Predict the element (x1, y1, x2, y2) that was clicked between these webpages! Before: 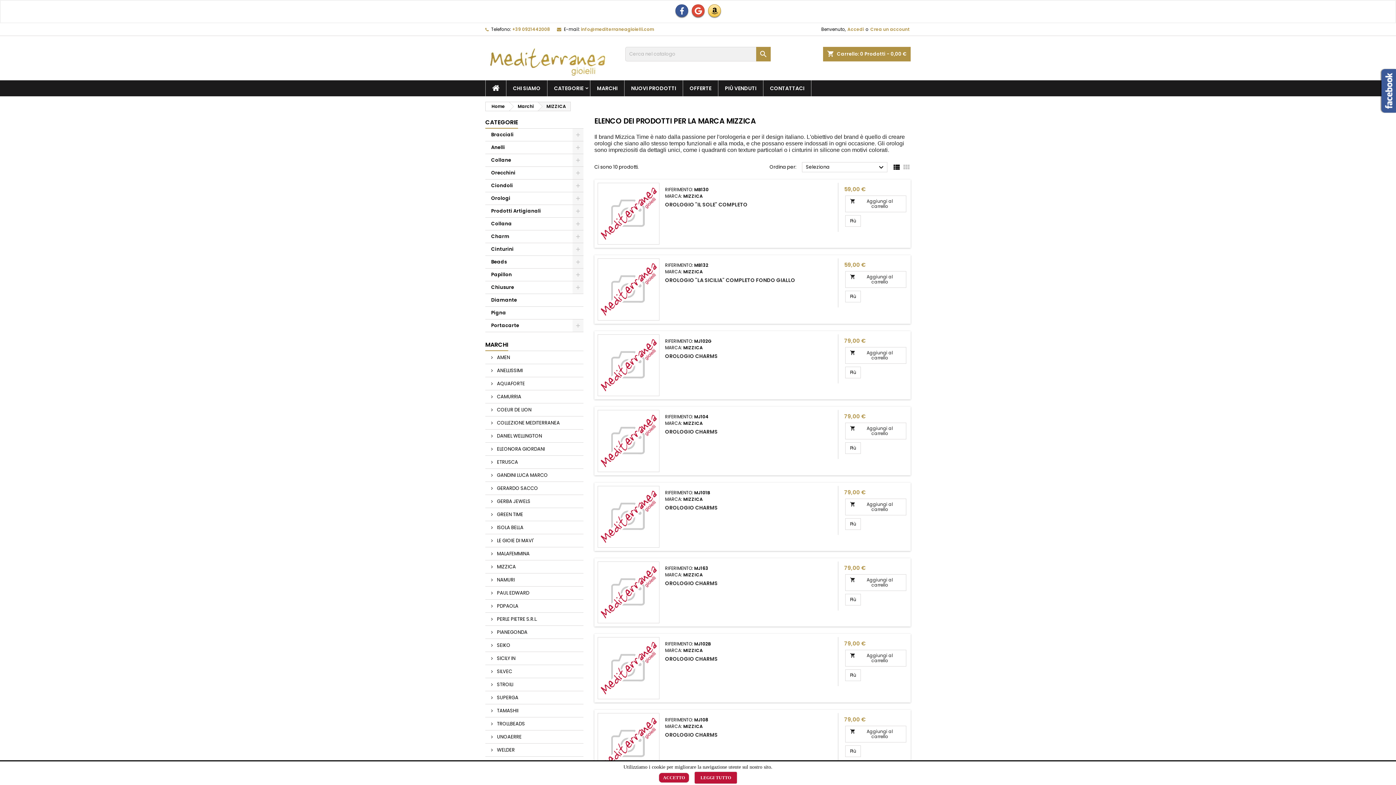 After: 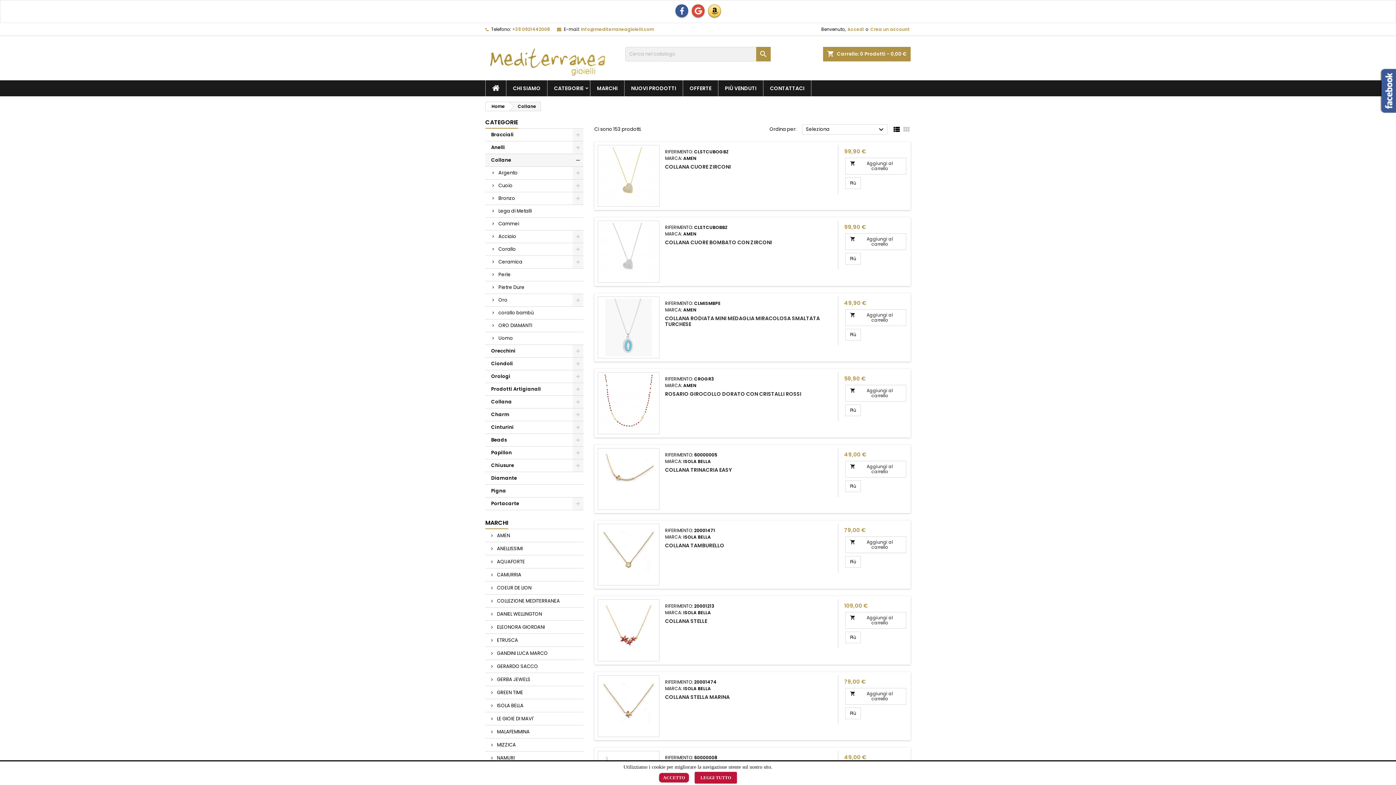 Action: bbox: (485, 154, 583, 166) label: Collane